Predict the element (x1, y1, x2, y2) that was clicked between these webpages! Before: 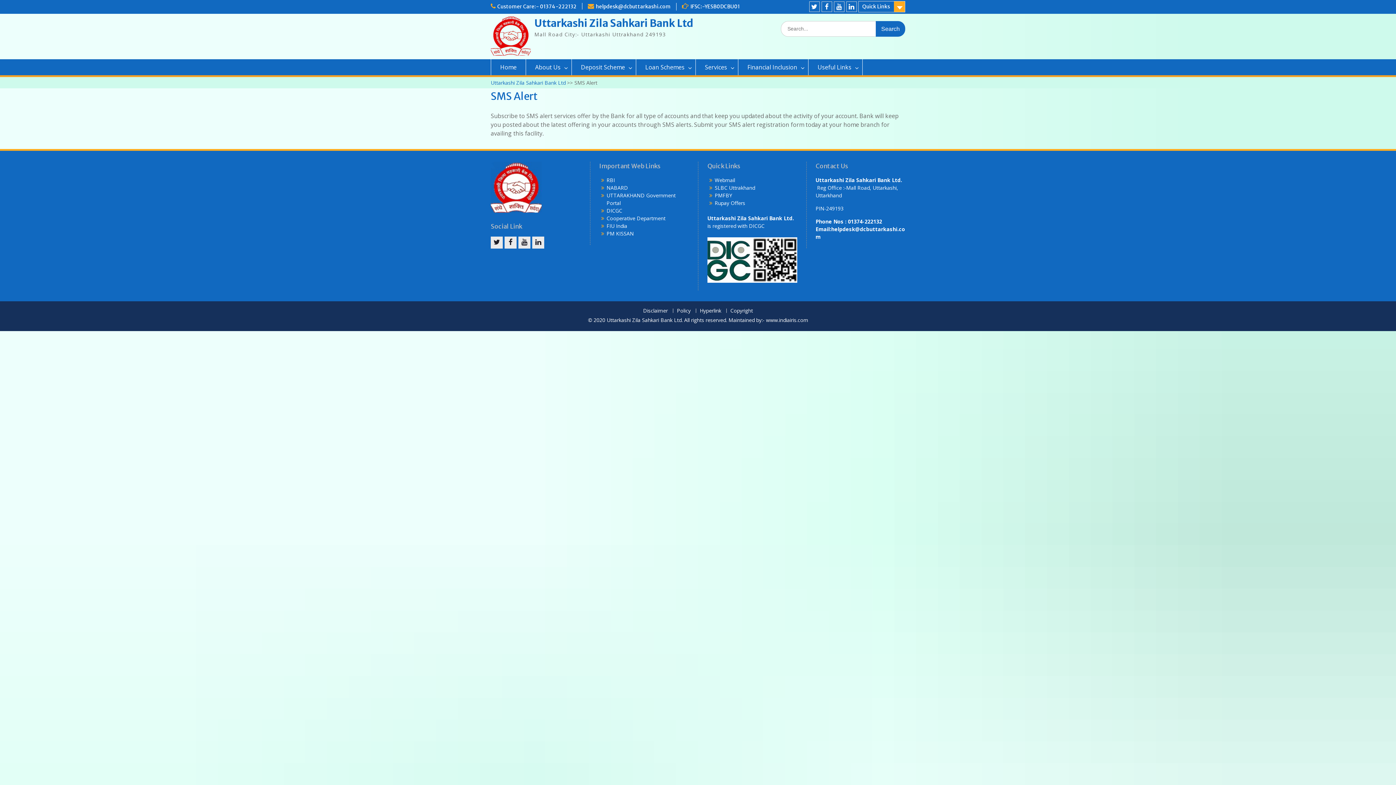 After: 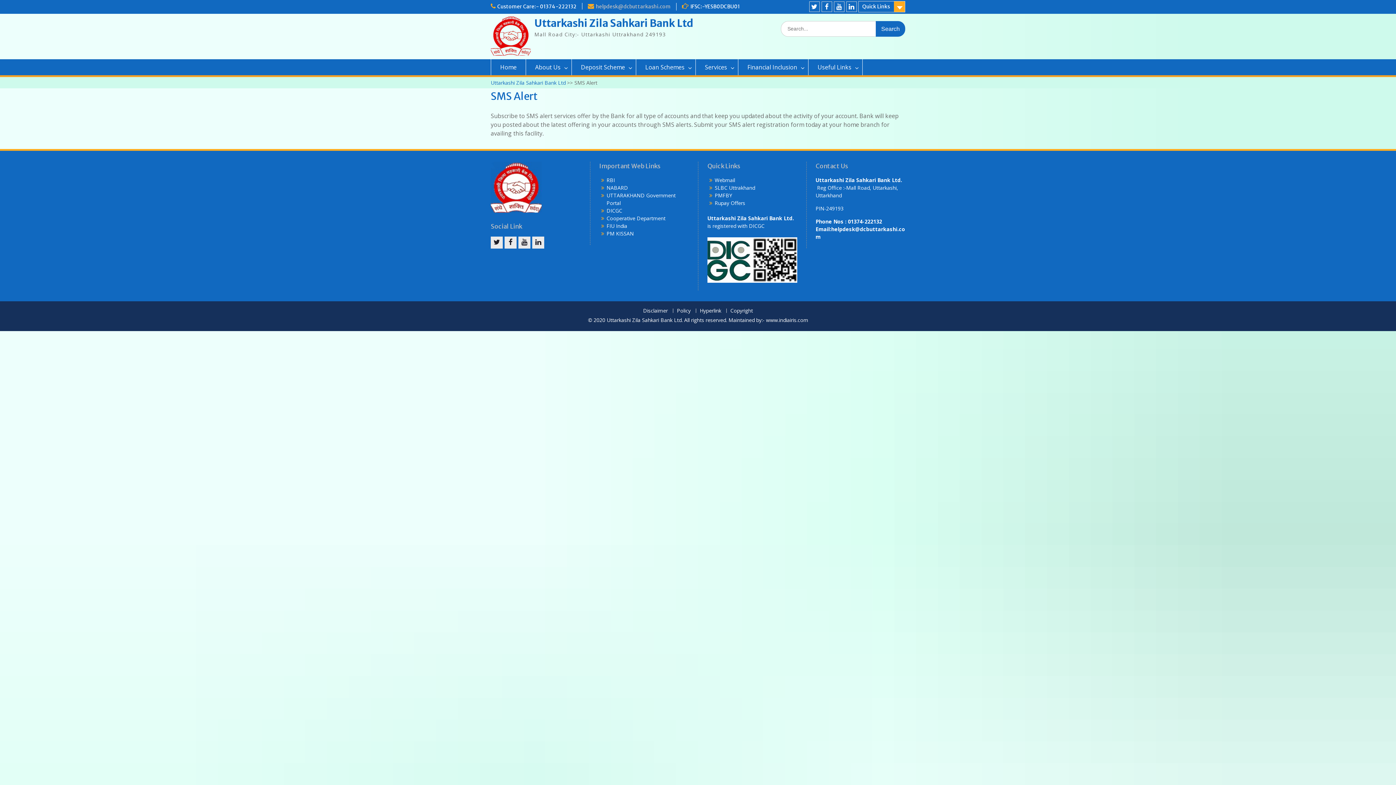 Action: label: helpdesk@dcbuttarkashi.com bbox: (596, 3, 670, 9)